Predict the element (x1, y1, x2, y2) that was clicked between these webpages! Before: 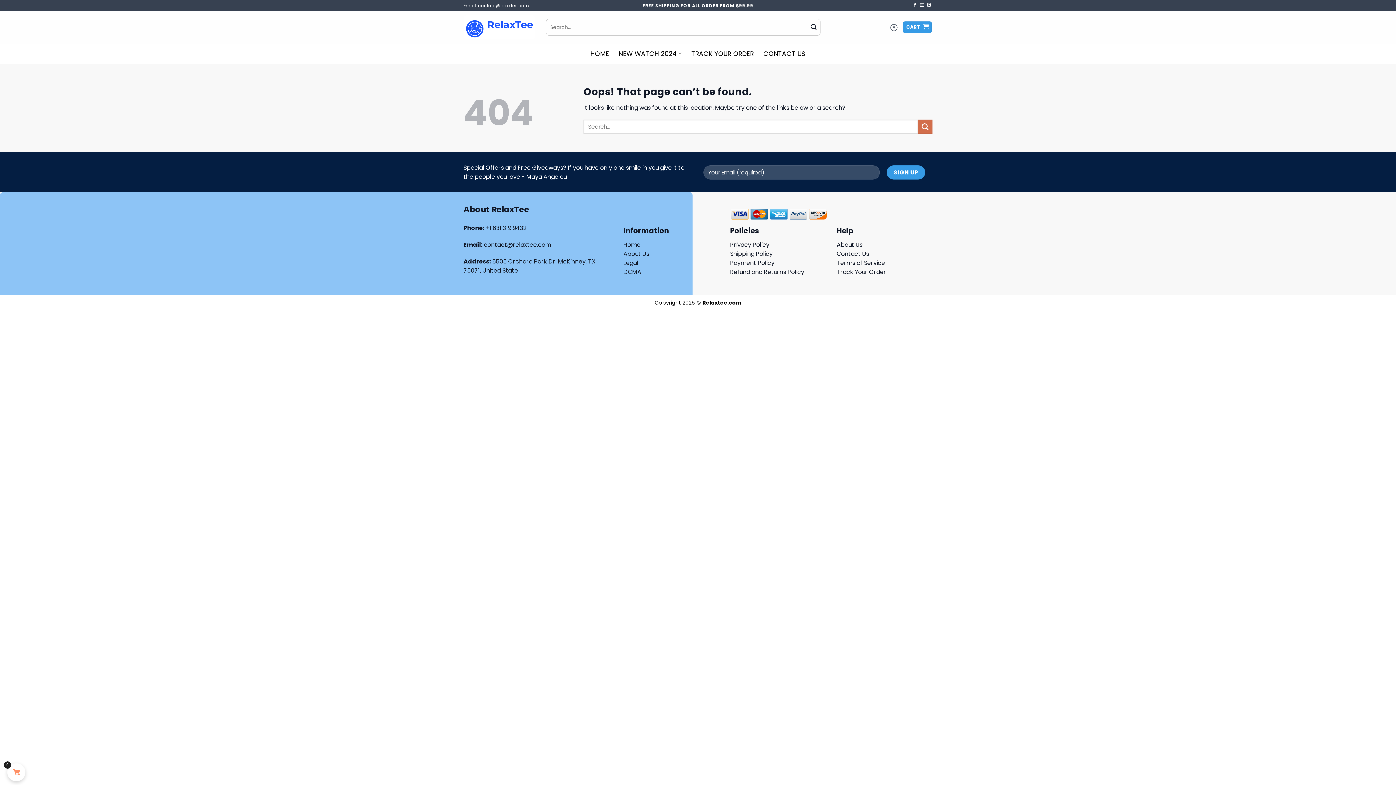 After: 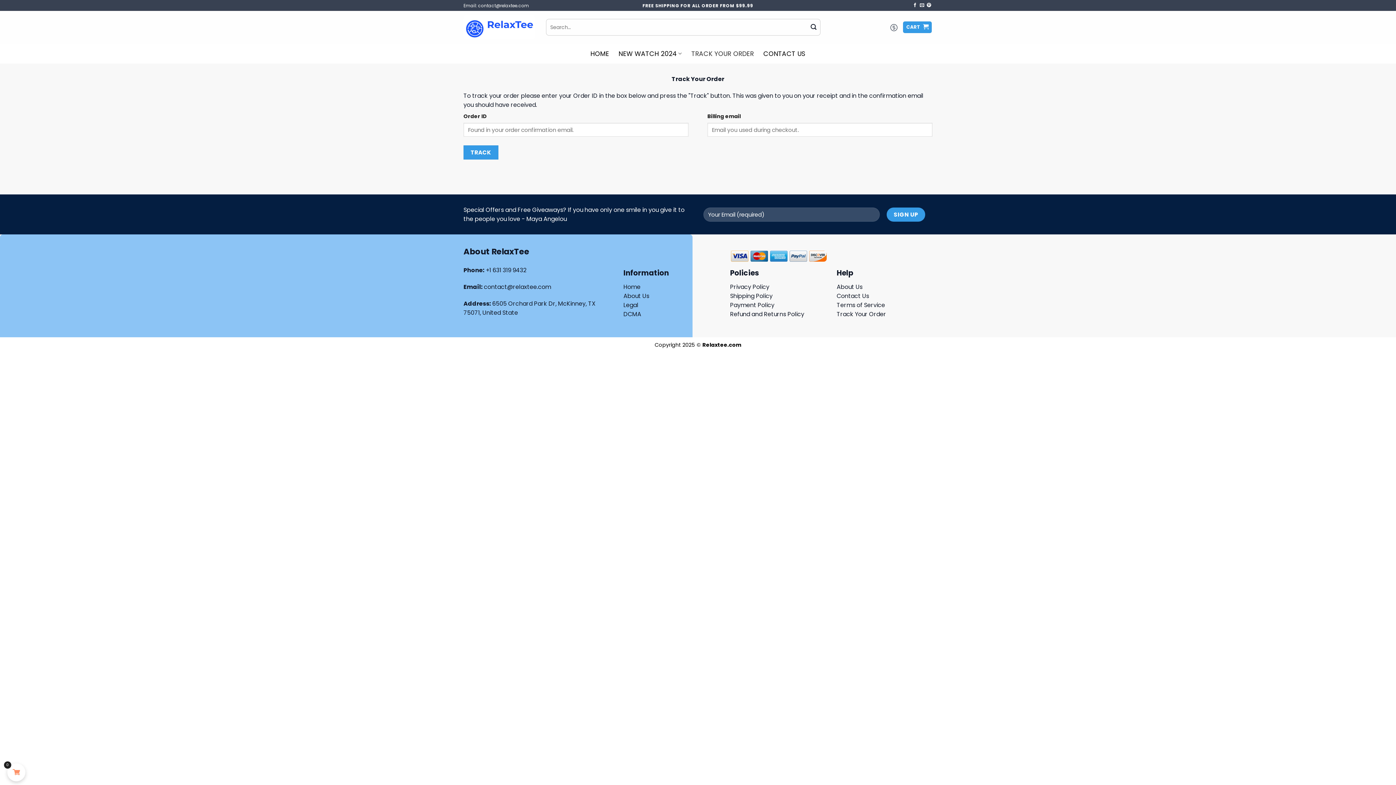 Action: bbox: (691, 47, 754, 60) label: TRACK YOUR ORDER